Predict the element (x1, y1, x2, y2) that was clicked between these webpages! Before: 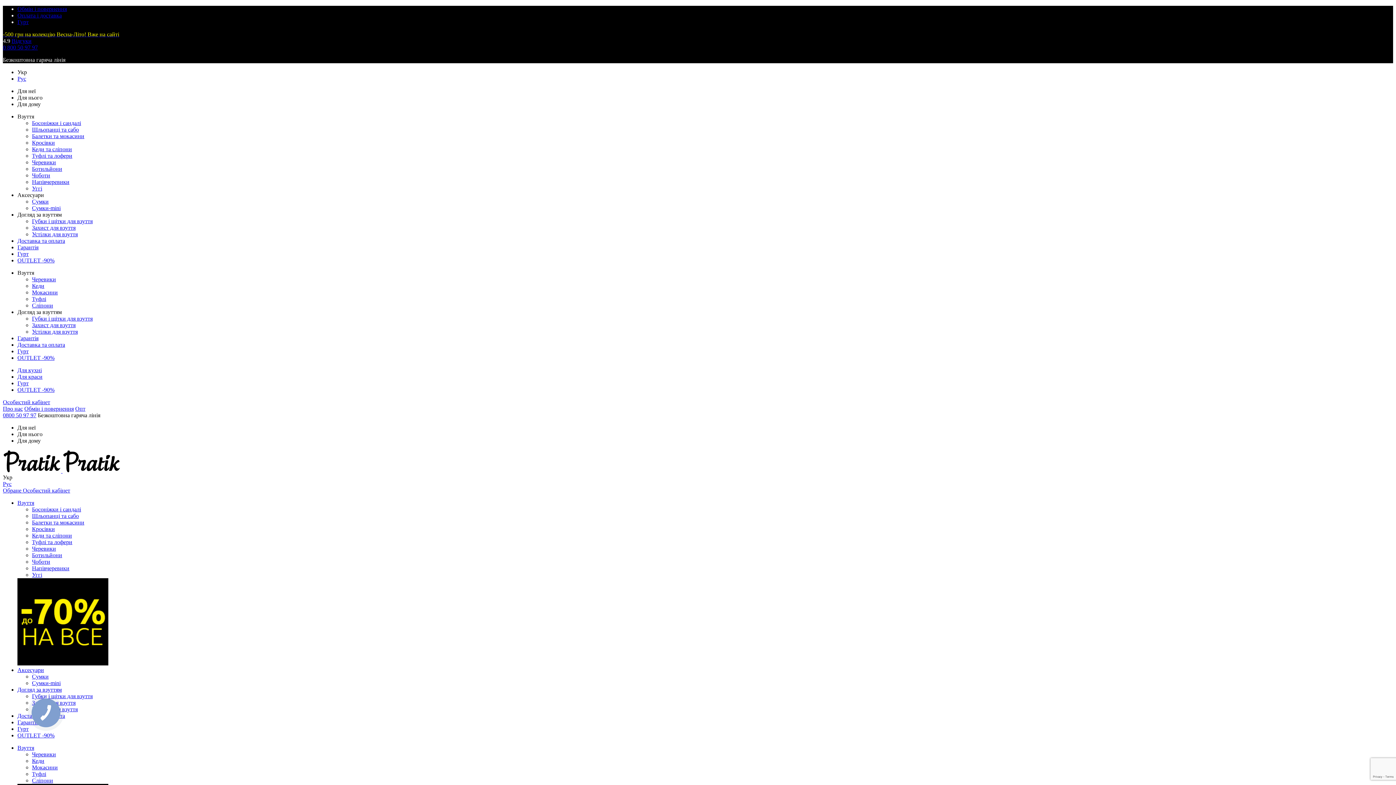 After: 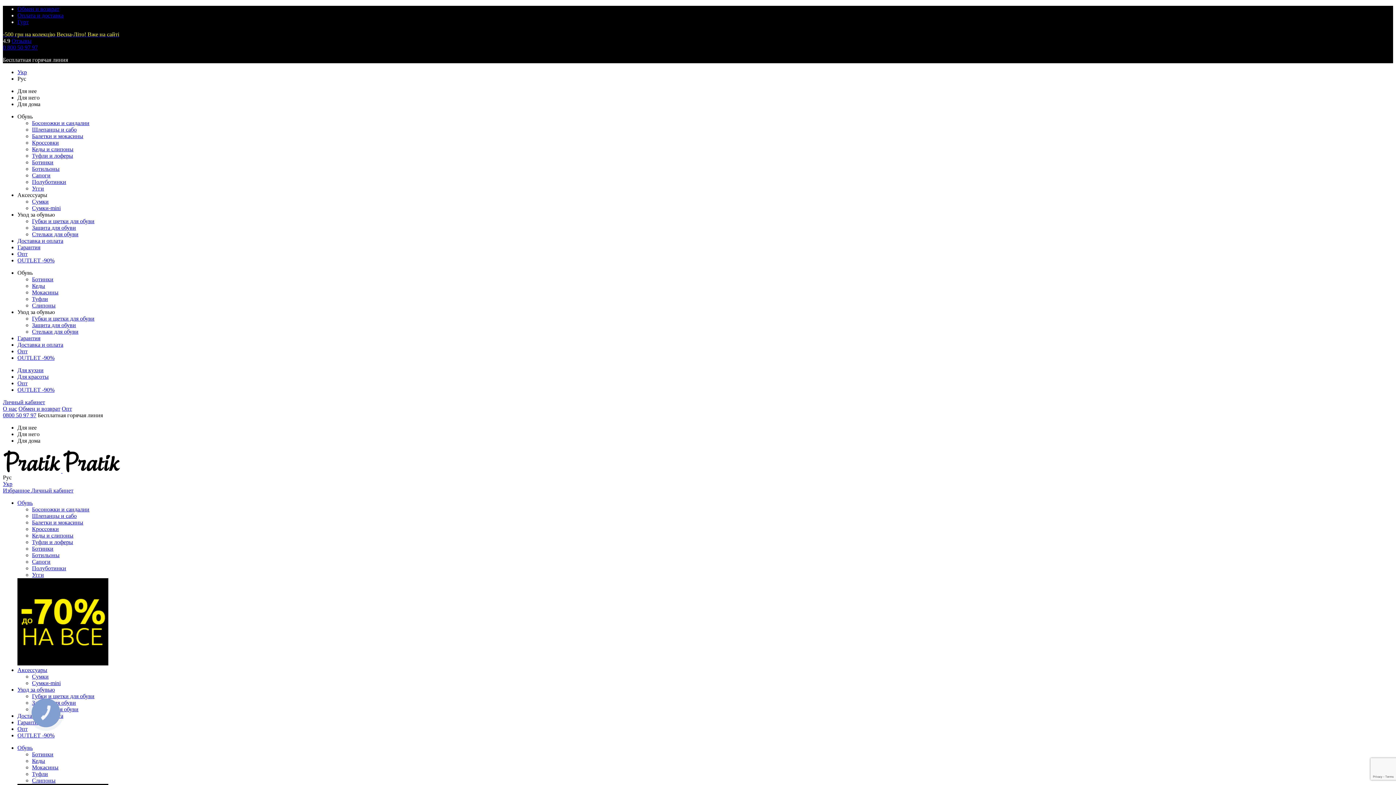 Action: label: Рус bbox: (17, 75, 26, 81)